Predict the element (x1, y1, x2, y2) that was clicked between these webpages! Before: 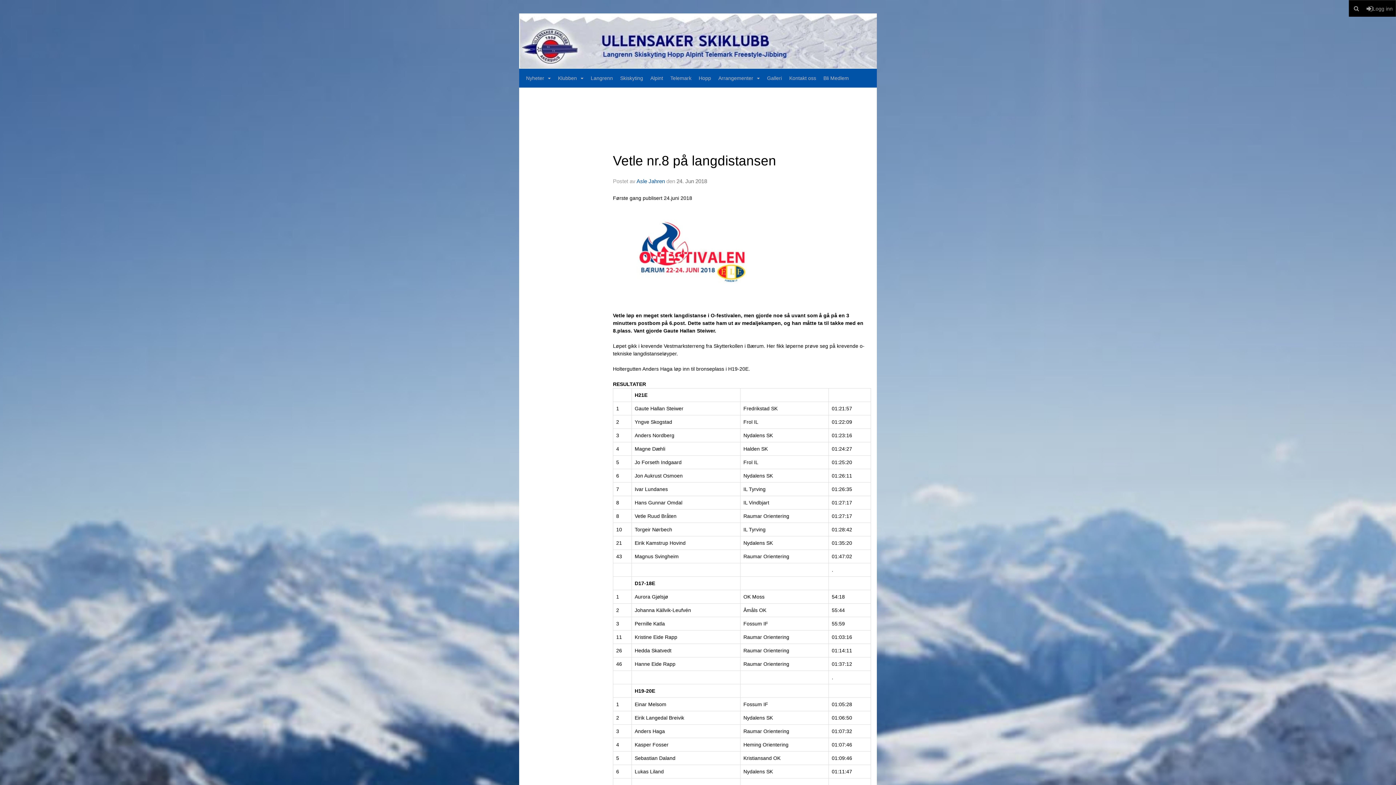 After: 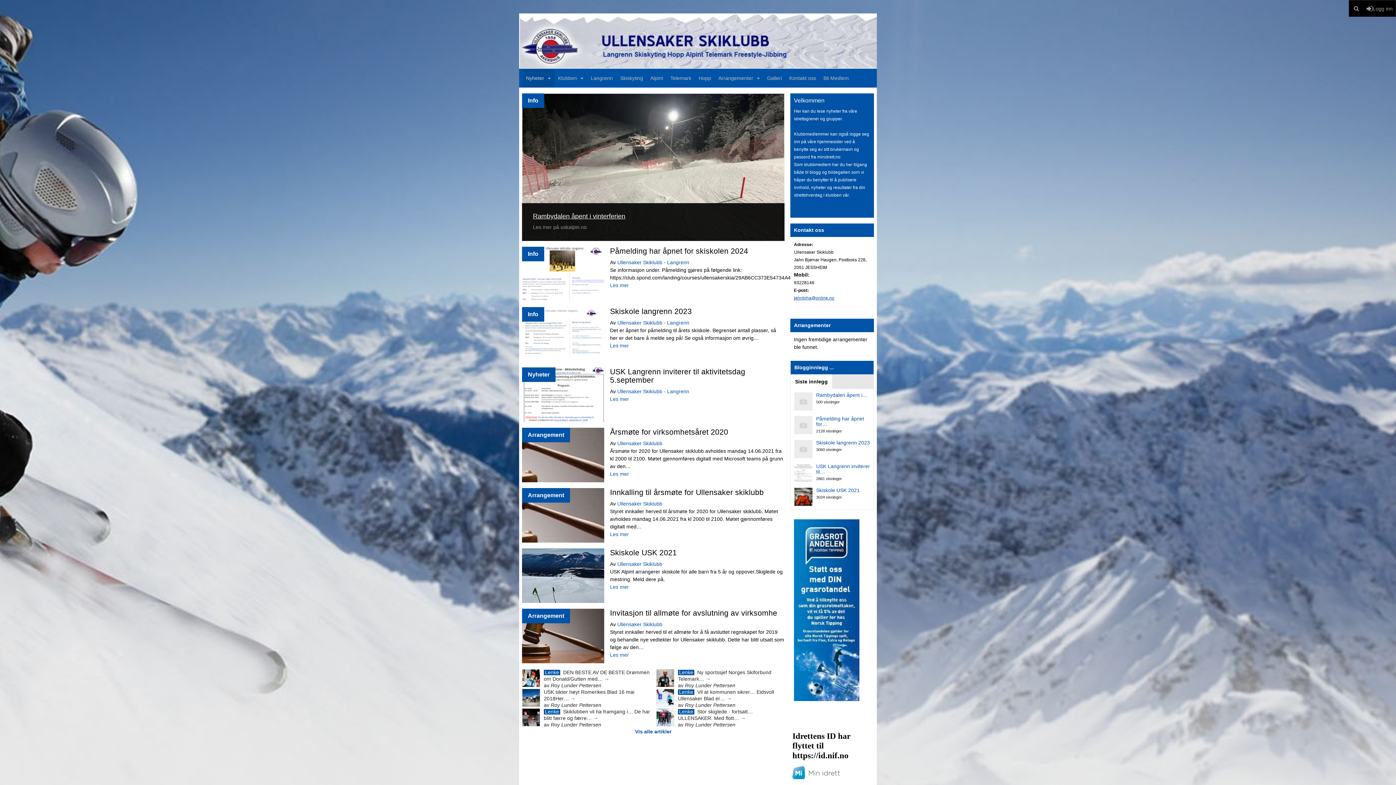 Action: bbox: (519, 13, 877, 69)